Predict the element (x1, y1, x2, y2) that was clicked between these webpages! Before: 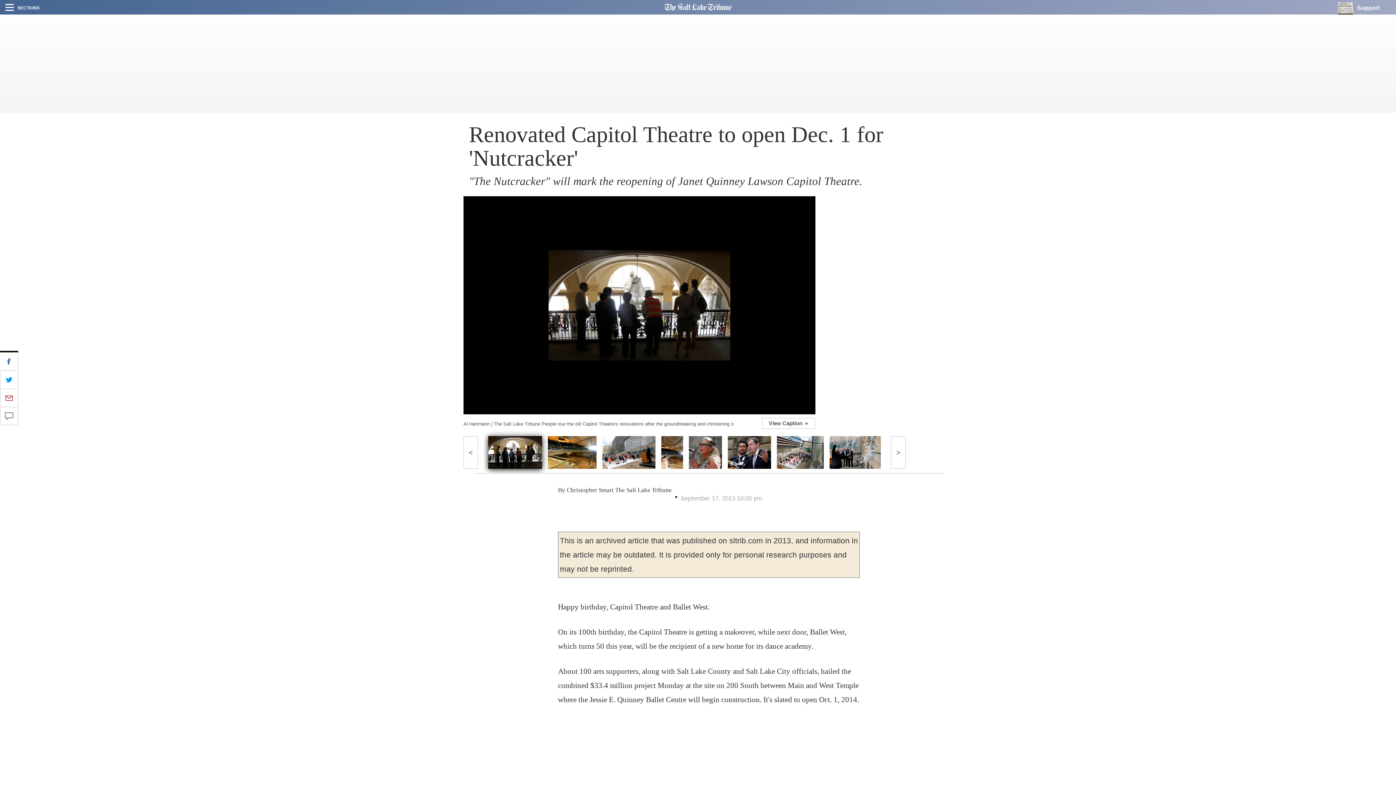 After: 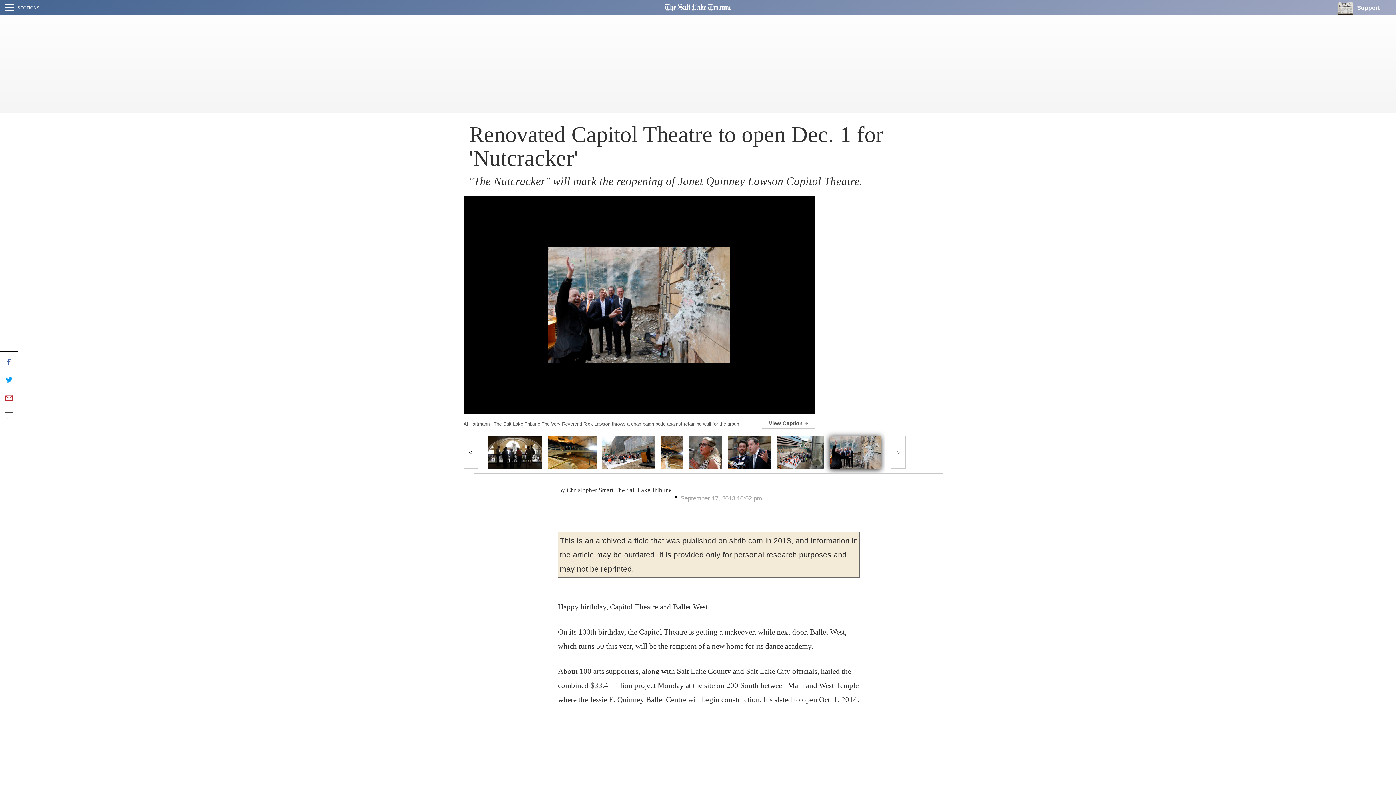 Action: bbox: (829, 436, 881, 469)